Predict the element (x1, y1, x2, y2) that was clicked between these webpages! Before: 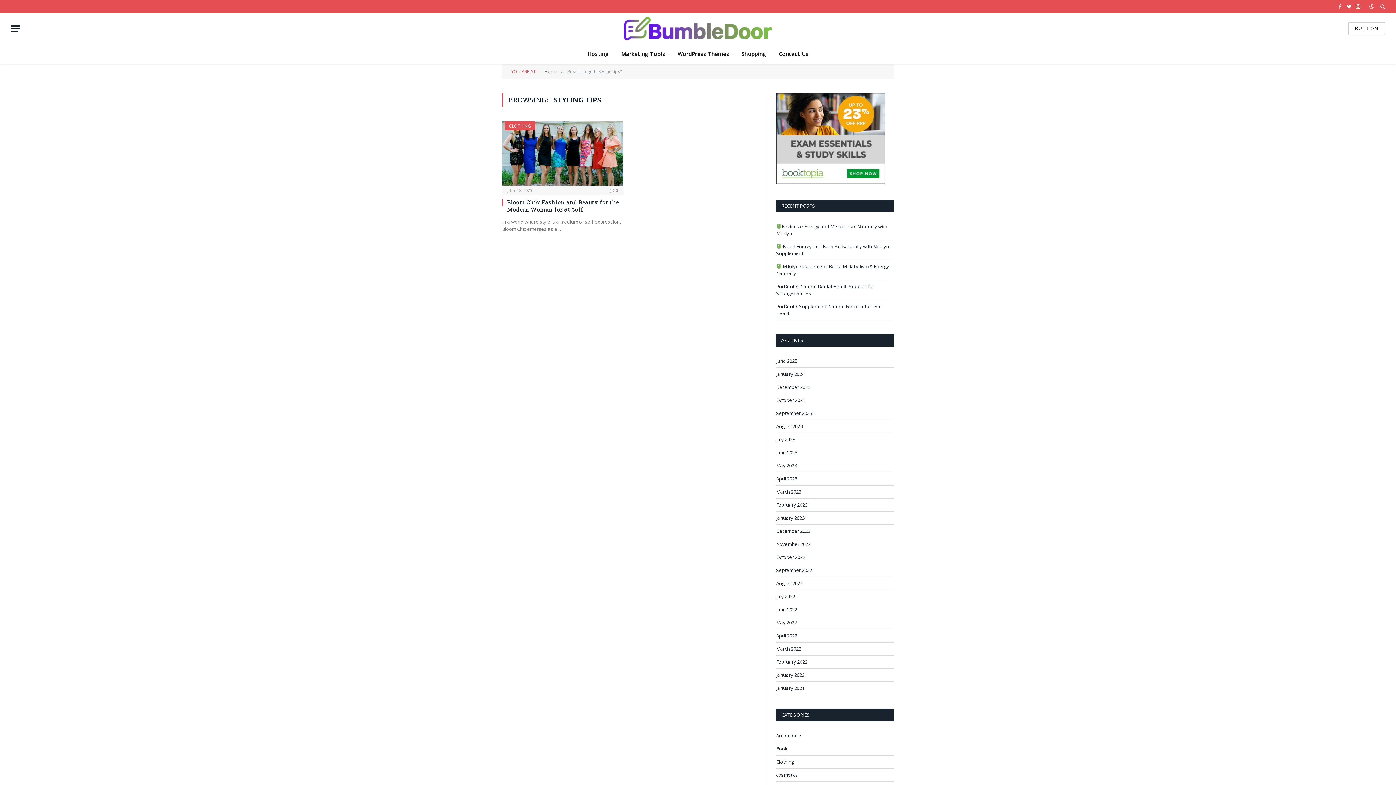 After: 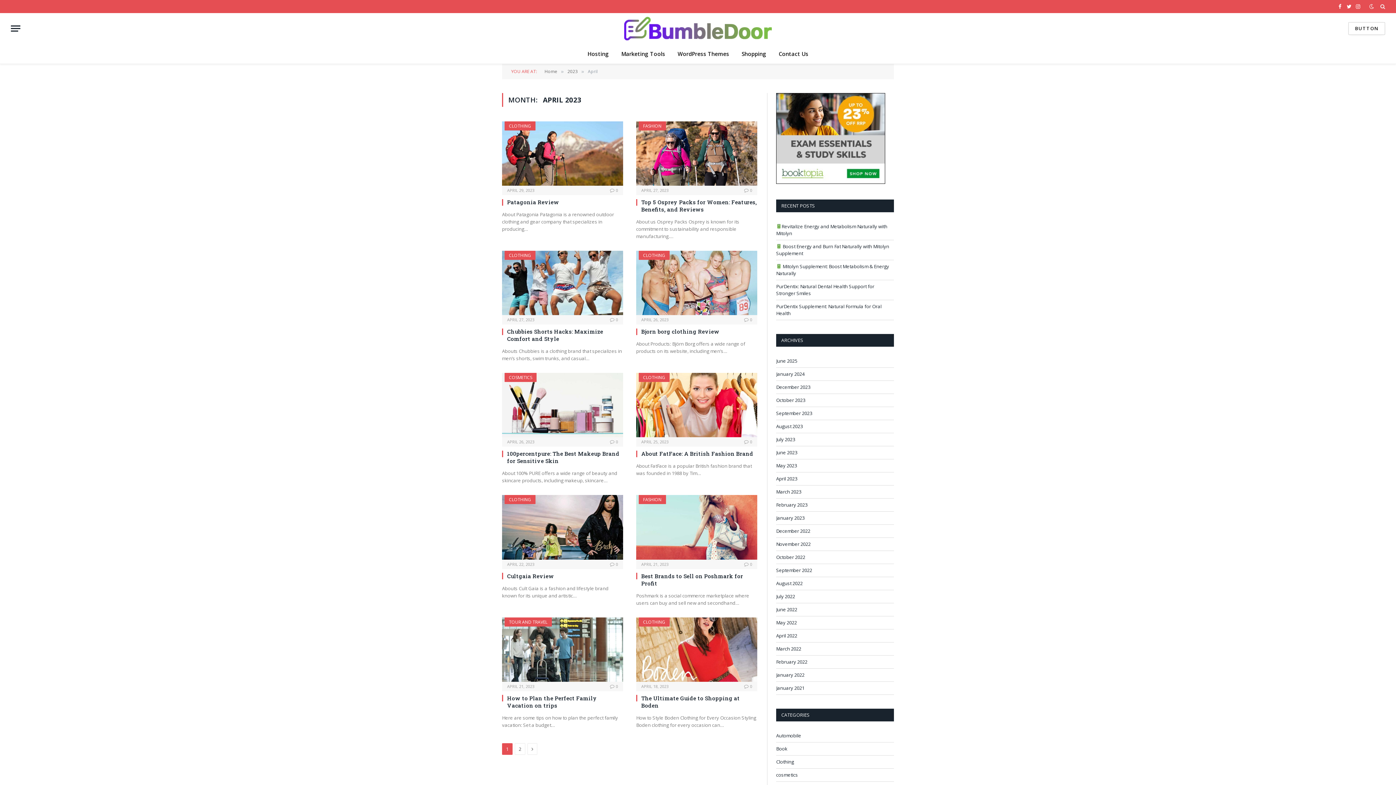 Action: bbox: (776, 475, 797, 482) label: April 2023